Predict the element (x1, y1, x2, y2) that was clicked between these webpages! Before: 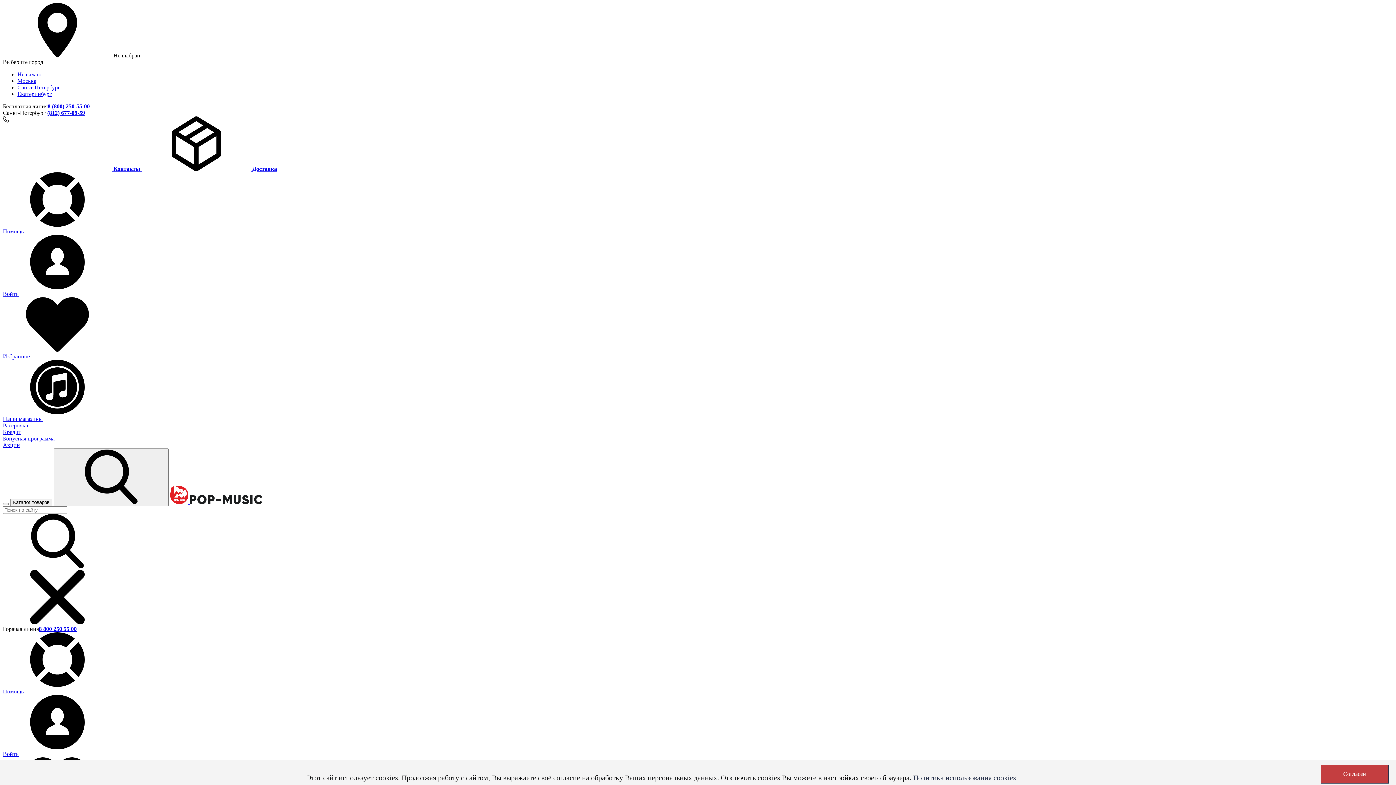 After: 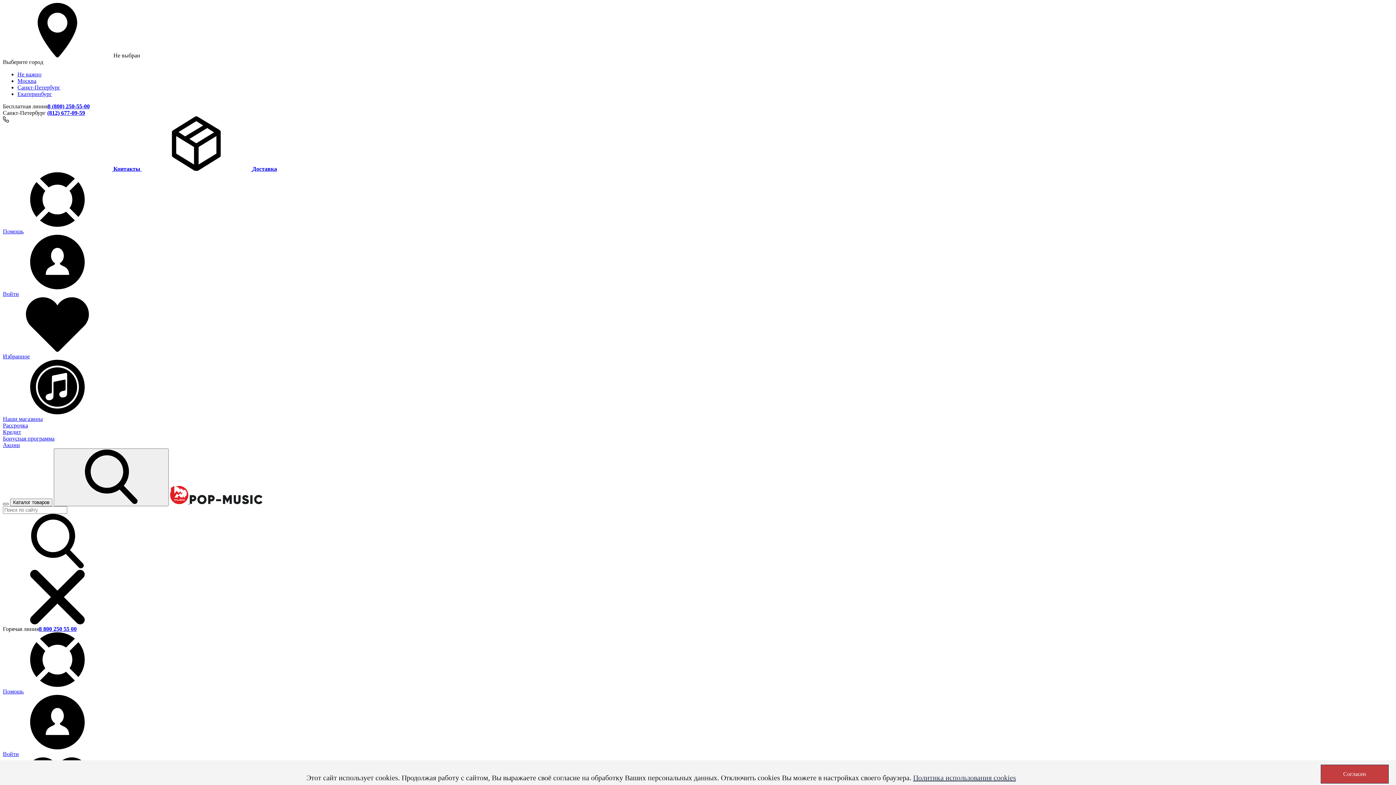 Action: bbox: (2, 503, 8, 505)